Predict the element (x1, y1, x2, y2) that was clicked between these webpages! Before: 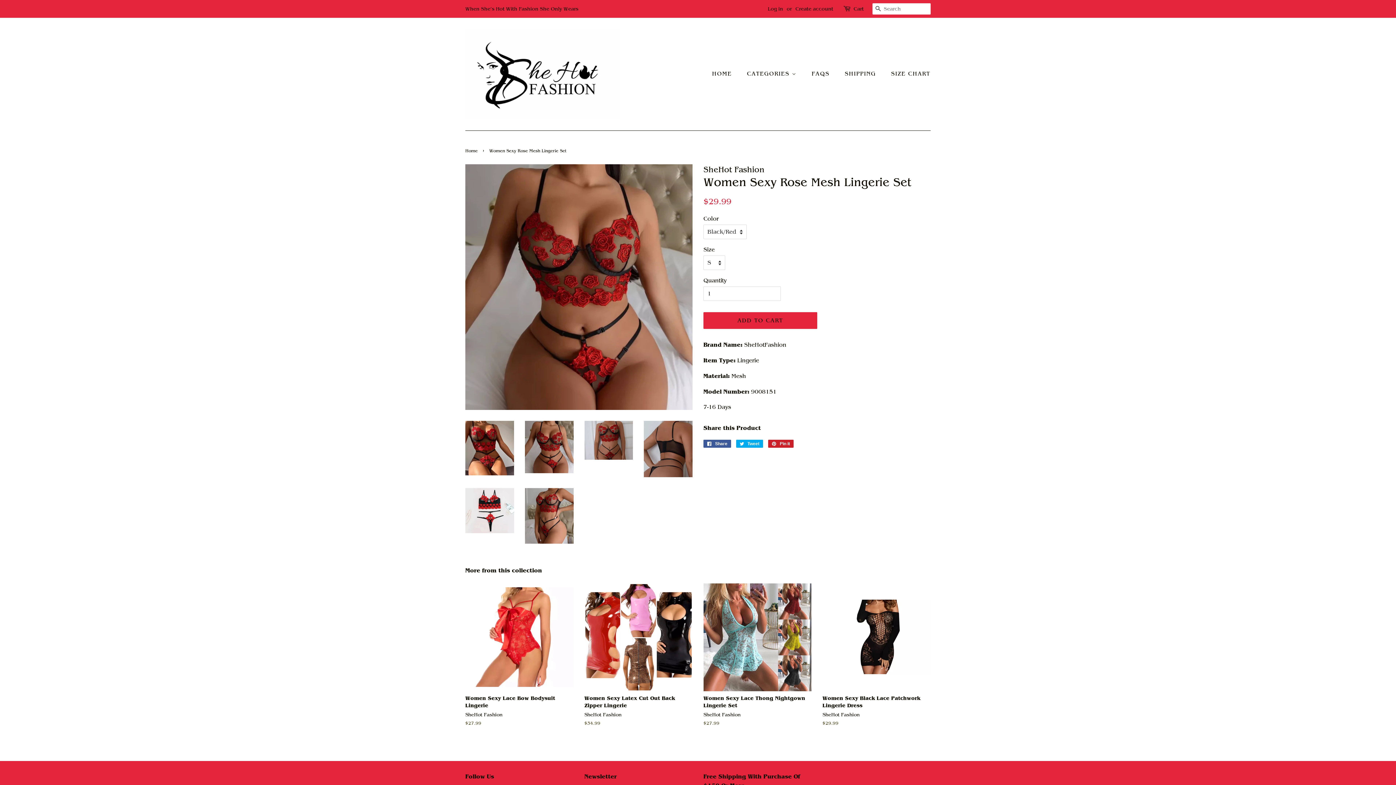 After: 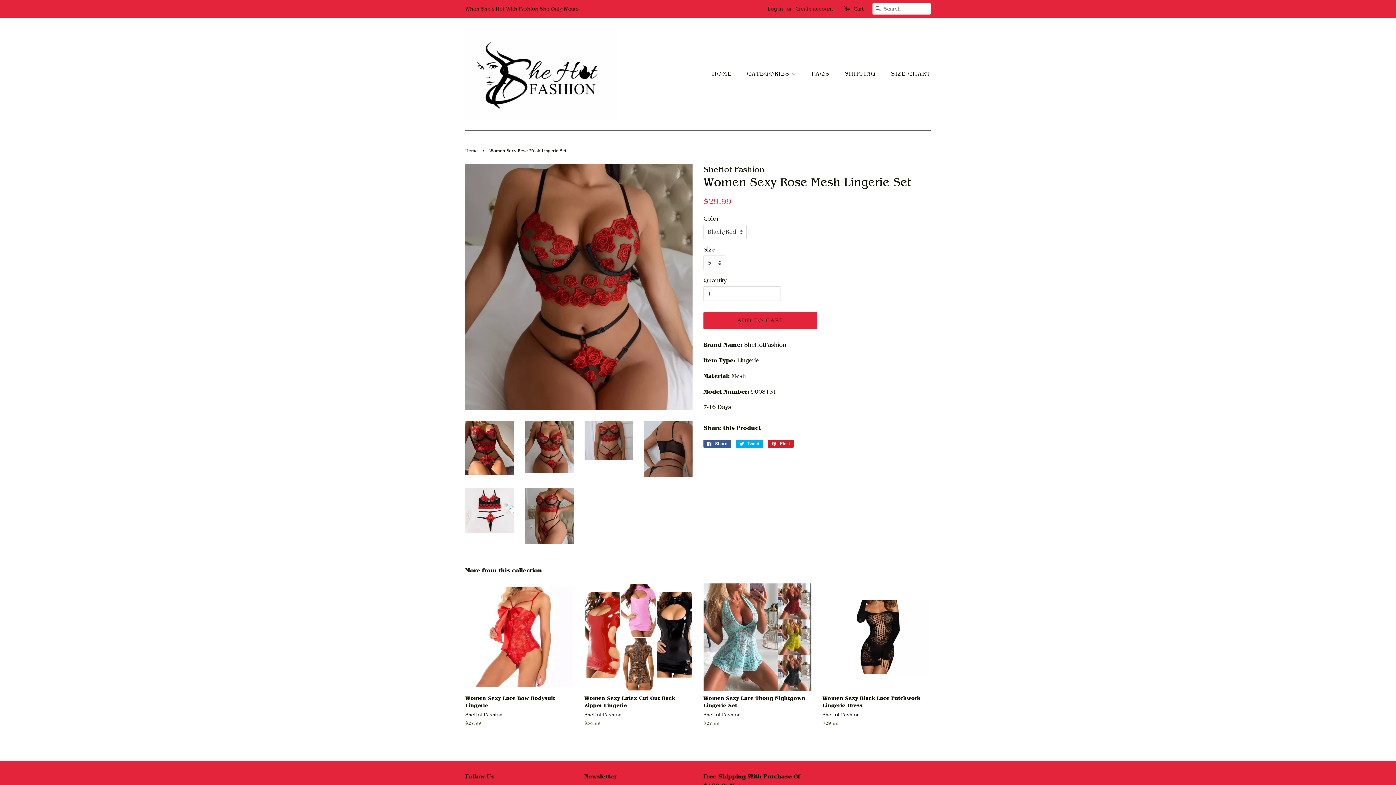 Action: bbox: (525, 420, 573, 473)